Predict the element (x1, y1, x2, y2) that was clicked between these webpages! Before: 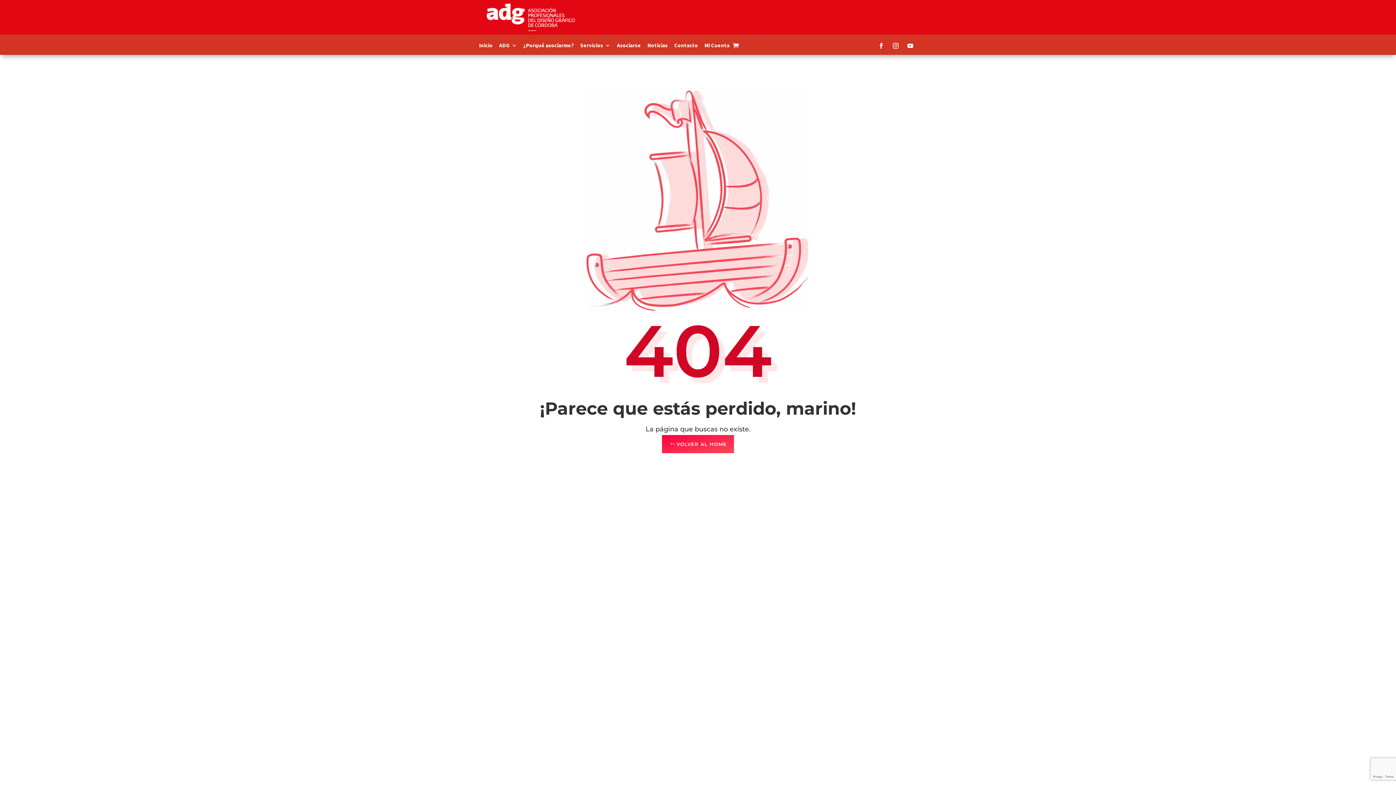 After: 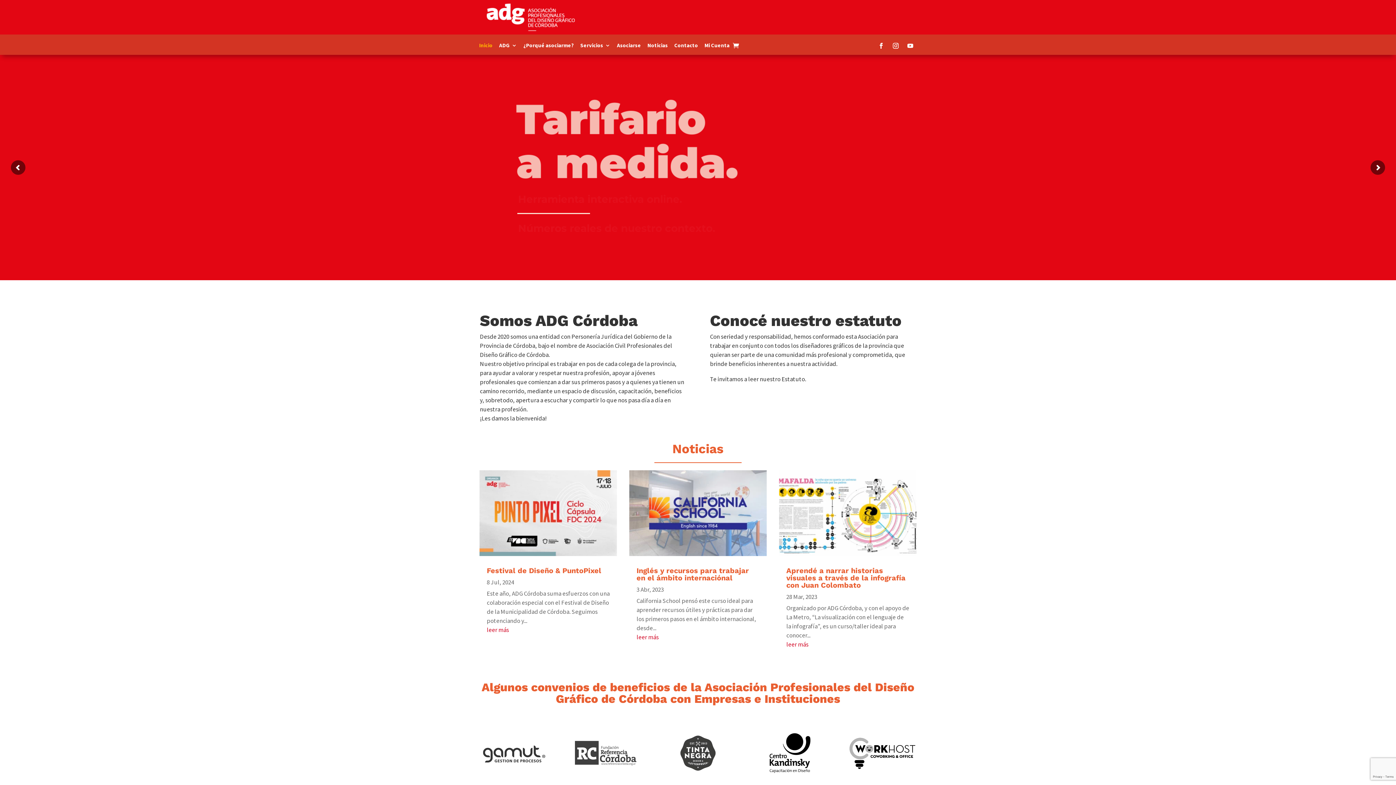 Action: label: Inicio bbox: (479, 42, 492, 50)